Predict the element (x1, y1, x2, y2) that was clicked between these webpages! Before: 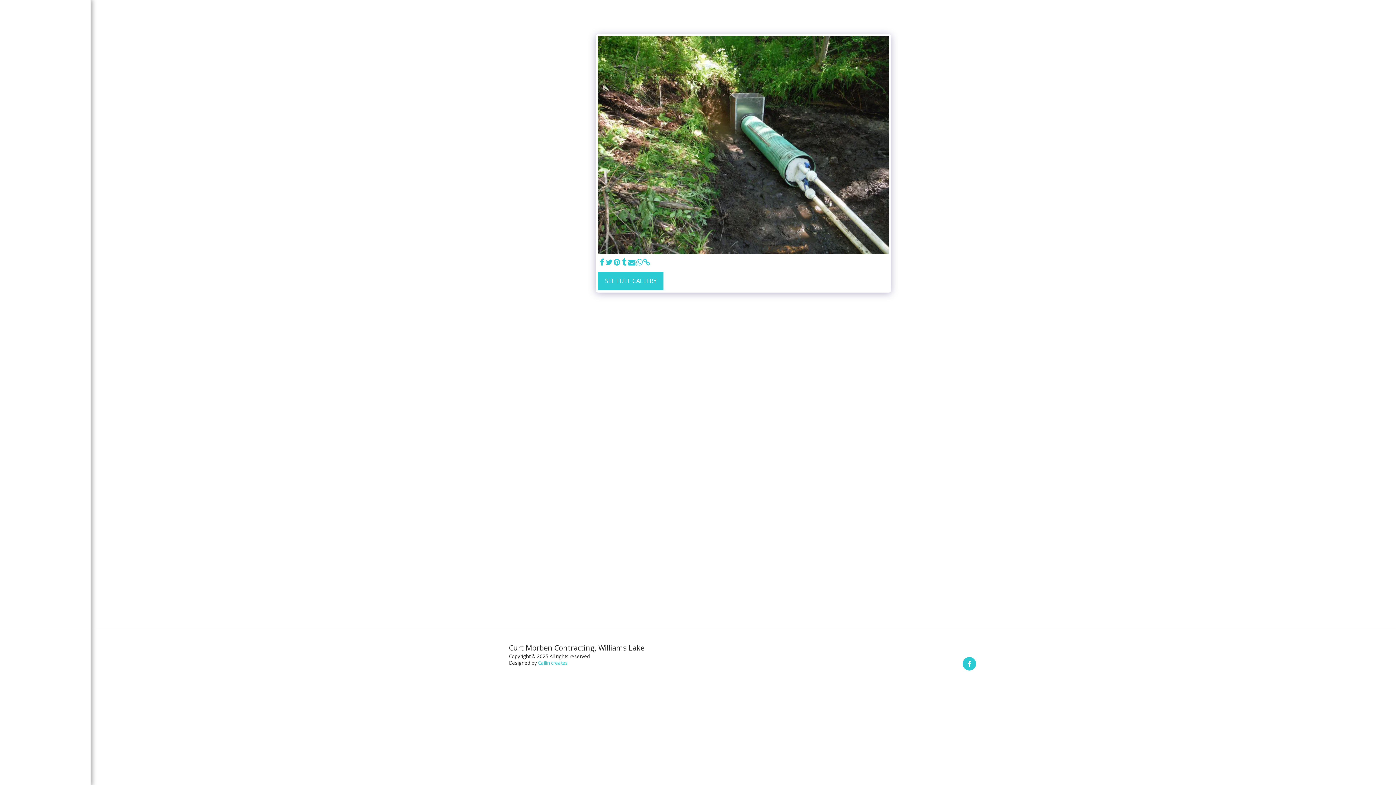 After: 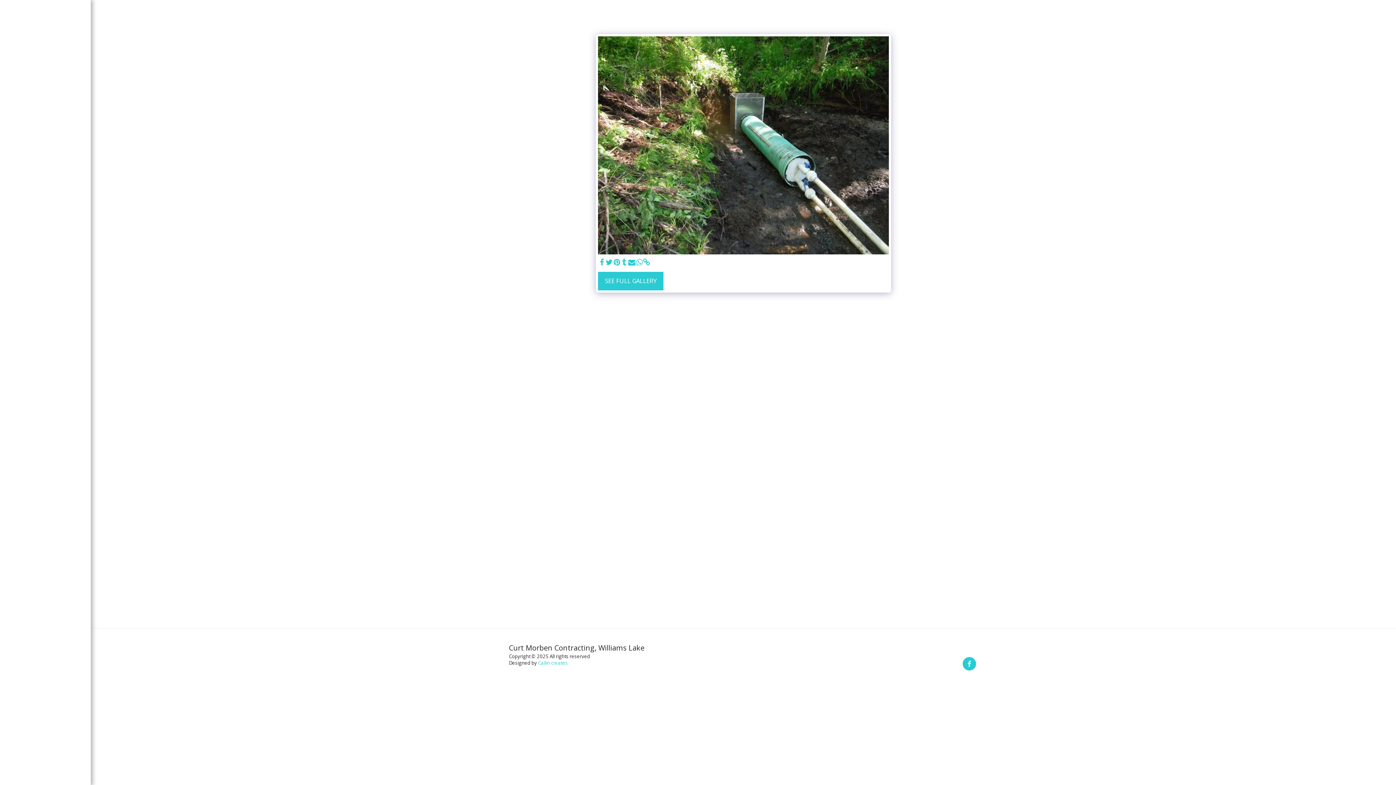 Action: bbox: (620, 258, 628, 266) label:  